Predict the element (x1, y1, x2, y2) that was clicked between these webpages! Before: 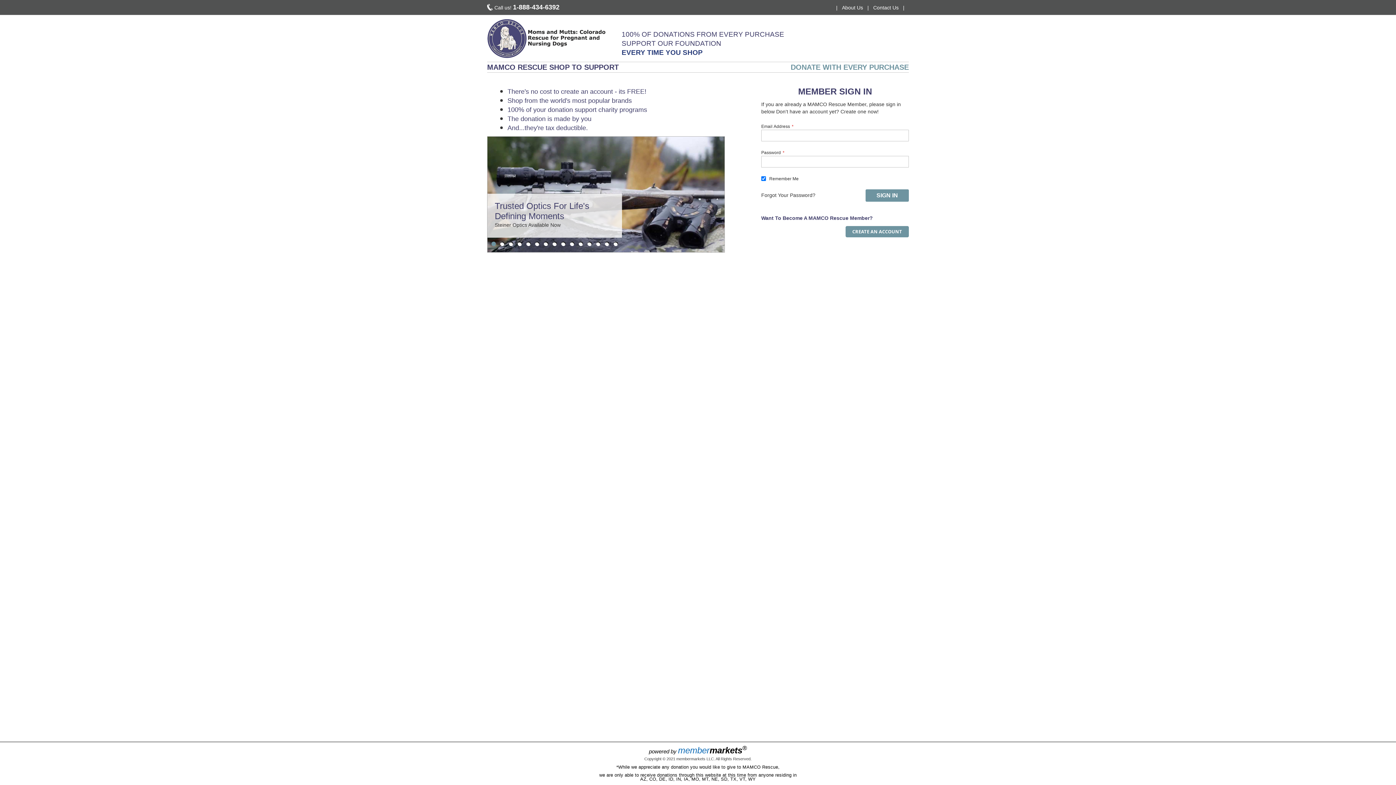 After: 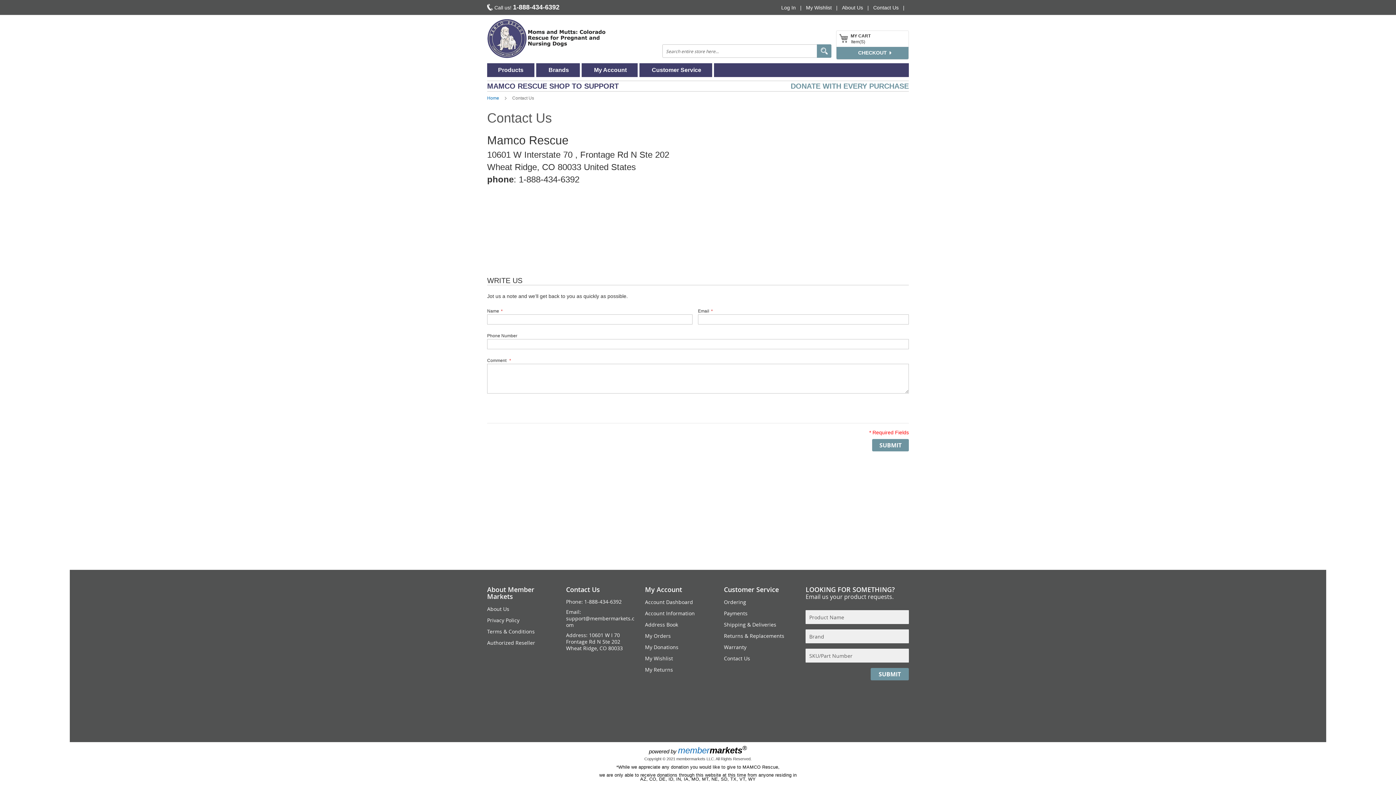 Action: bbox: (873, 4, 898, 11) label: Contact Us